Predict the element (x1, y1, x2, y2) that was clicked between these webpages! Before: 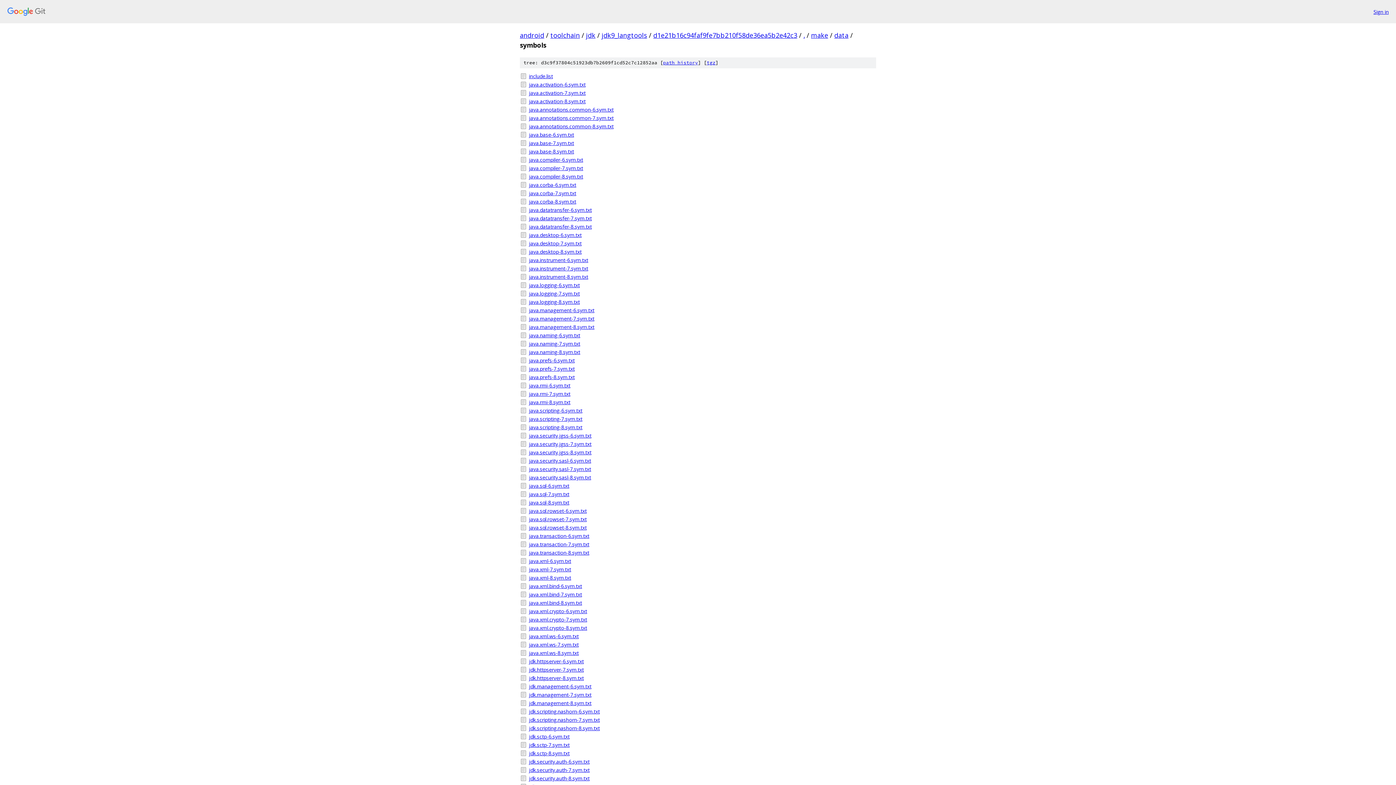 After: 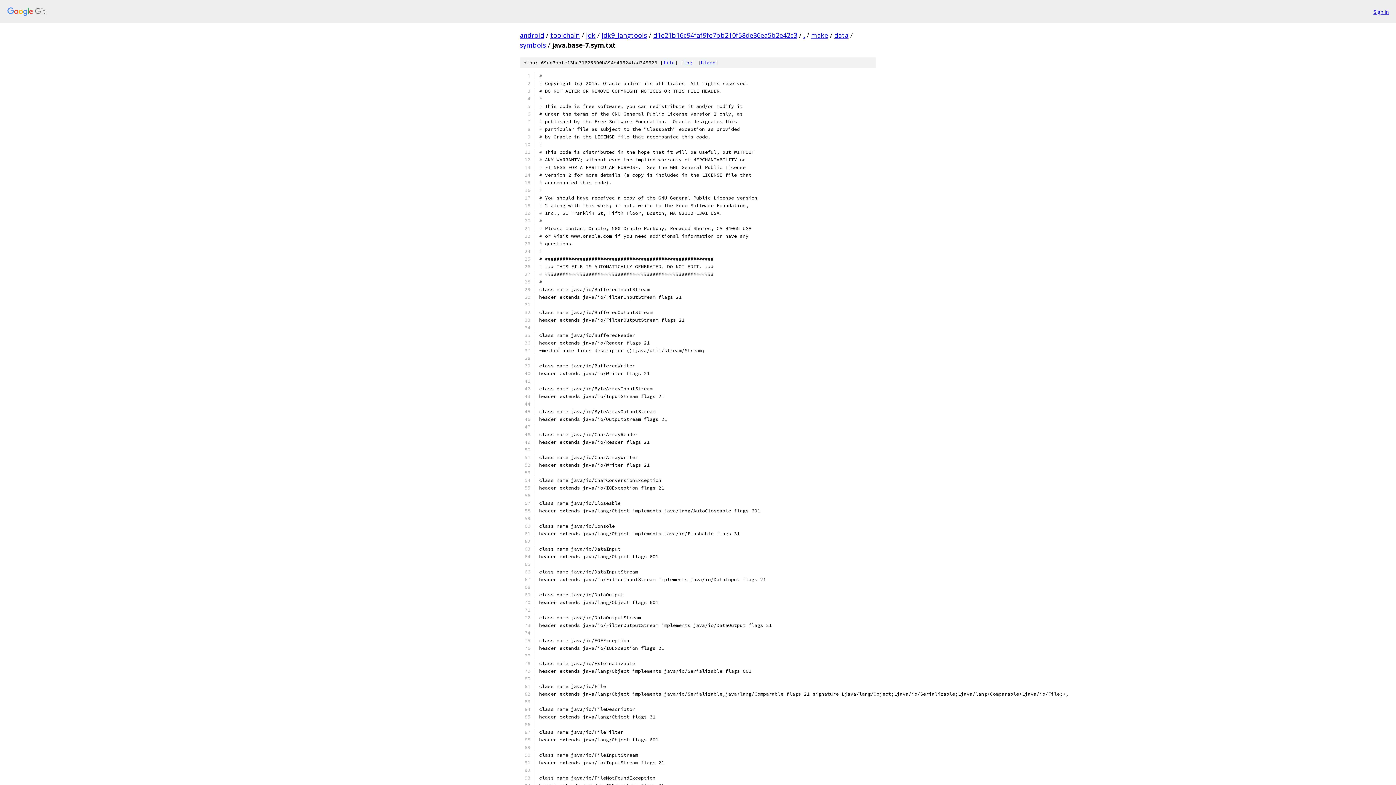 Action: label: java.base-7.sym.txt bbox: (529, 139, 876, 146)